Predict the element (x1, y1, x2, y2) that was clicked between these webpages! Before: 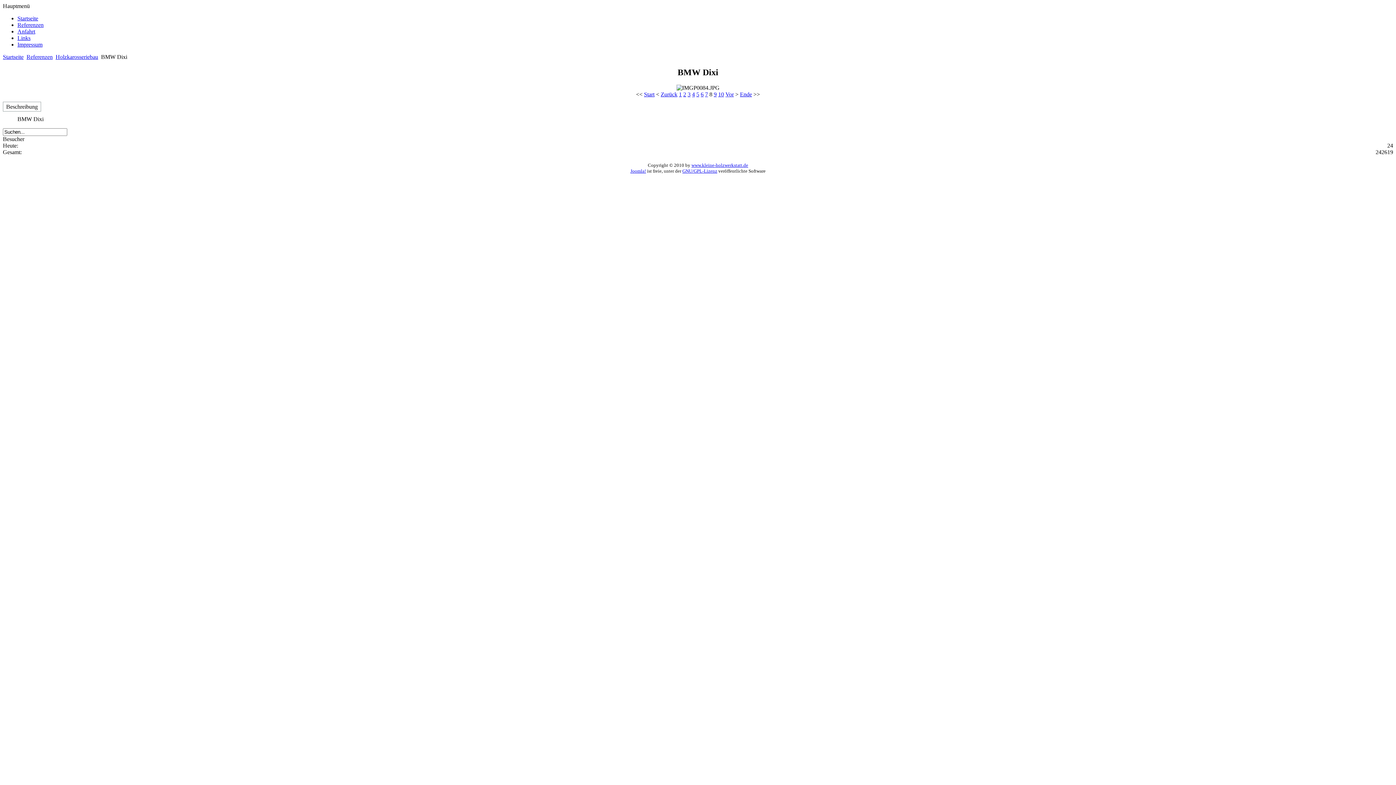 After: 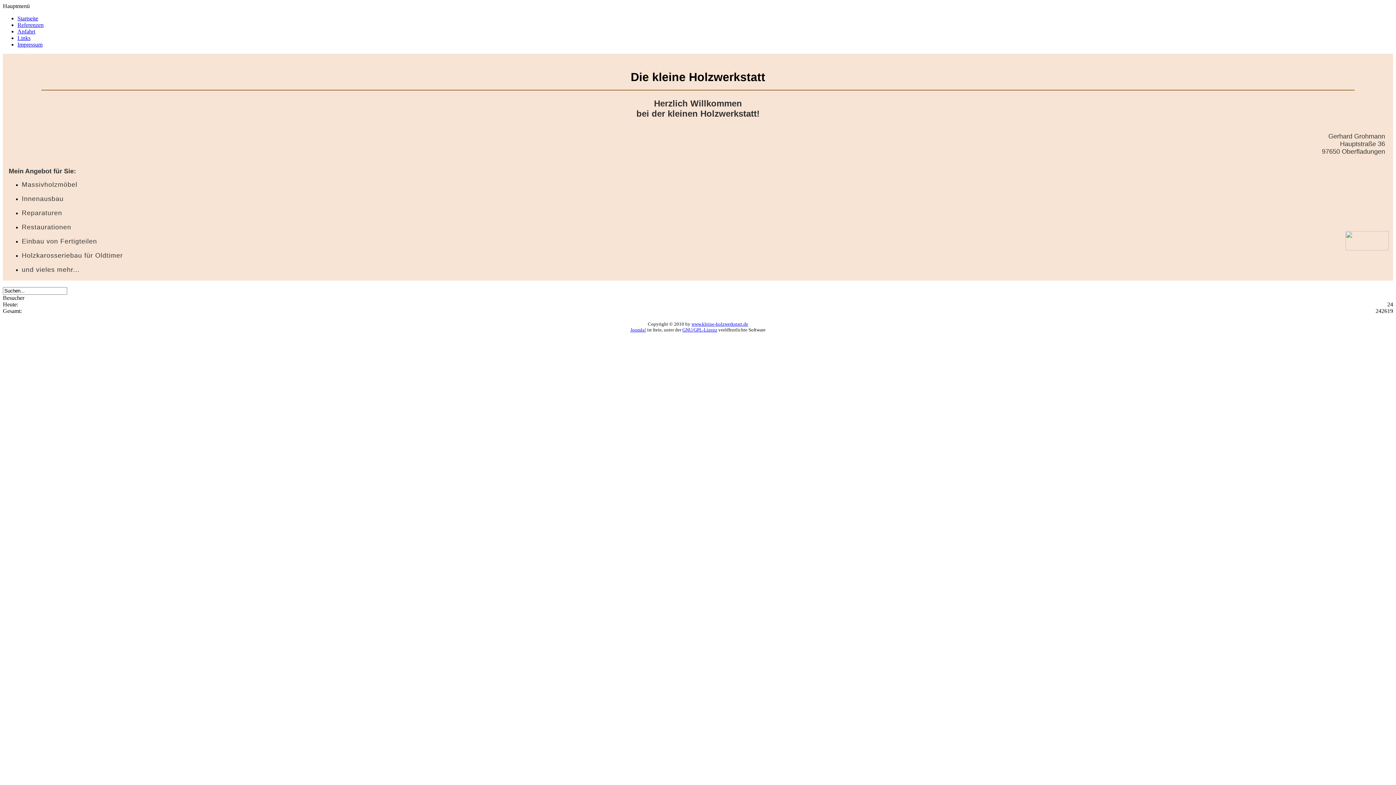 Action: label: Startseite bbox: (2, 53, 23, 60)